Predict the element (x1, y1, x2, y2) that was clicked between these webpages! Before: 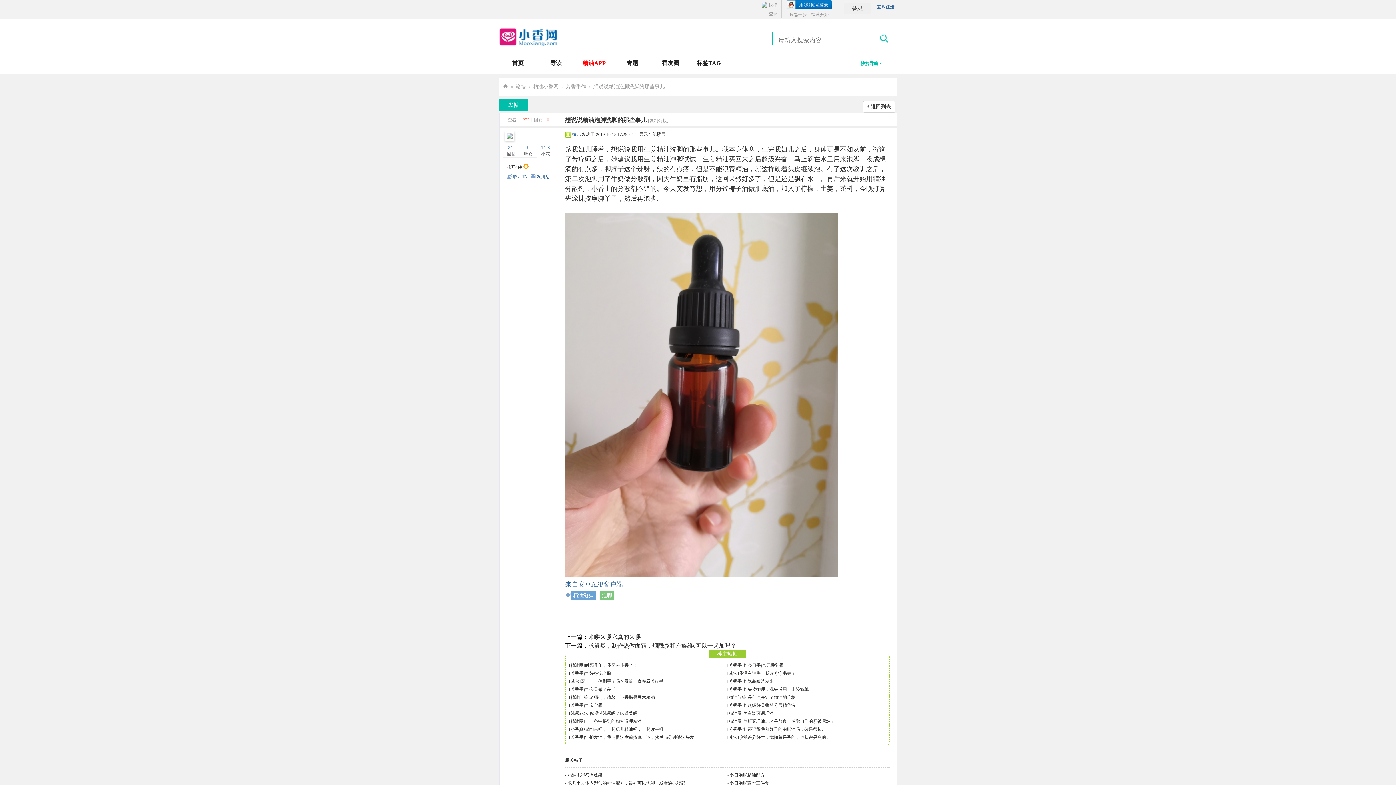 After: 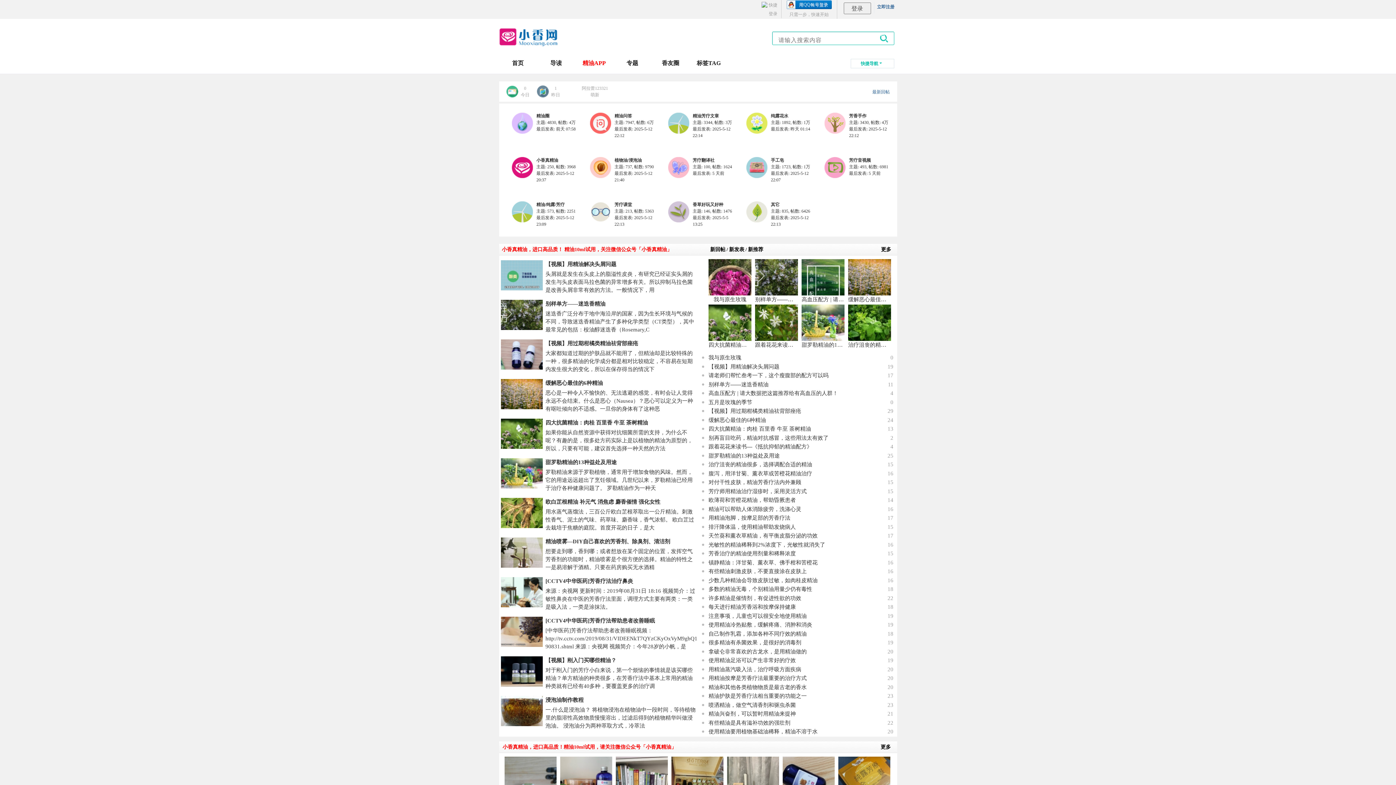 Action: bbox: (499, 34, 557, 39)